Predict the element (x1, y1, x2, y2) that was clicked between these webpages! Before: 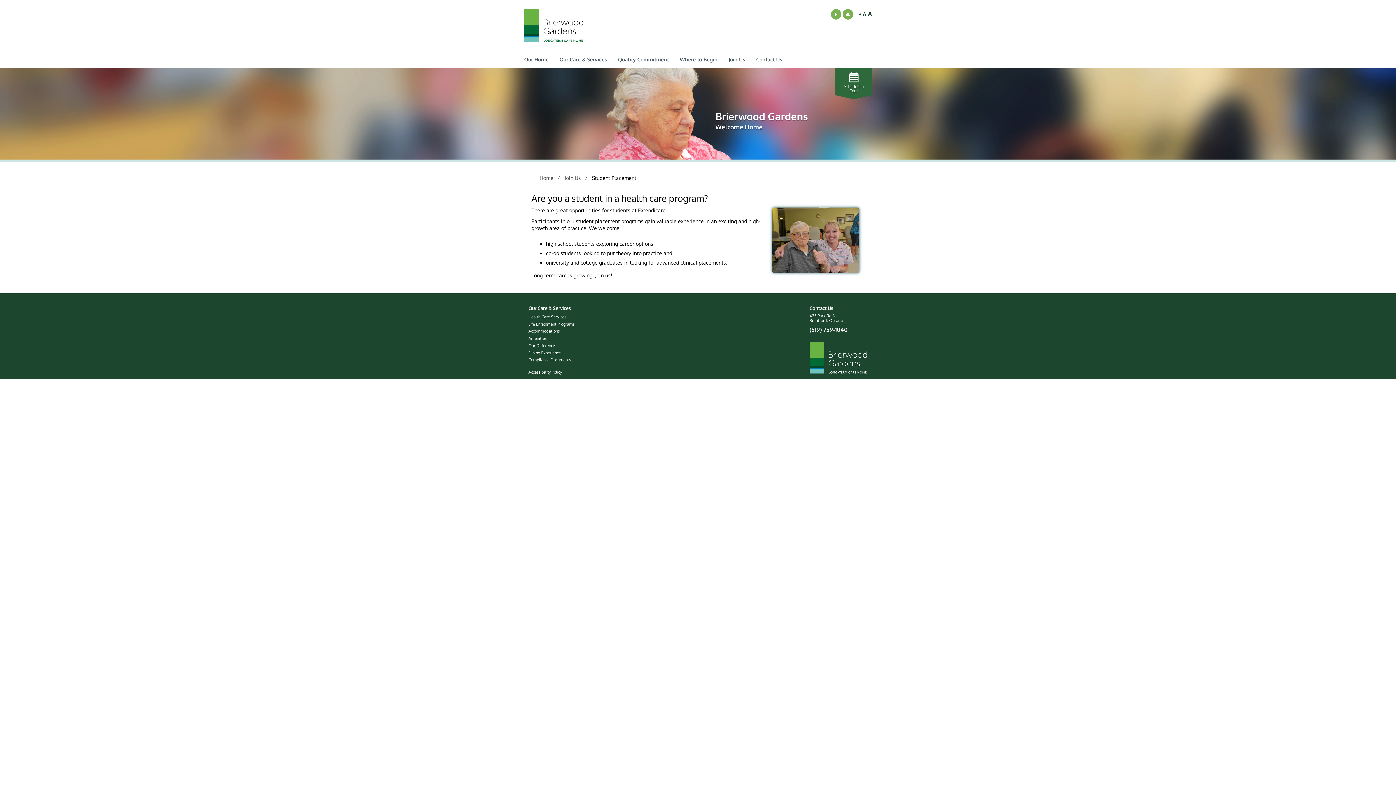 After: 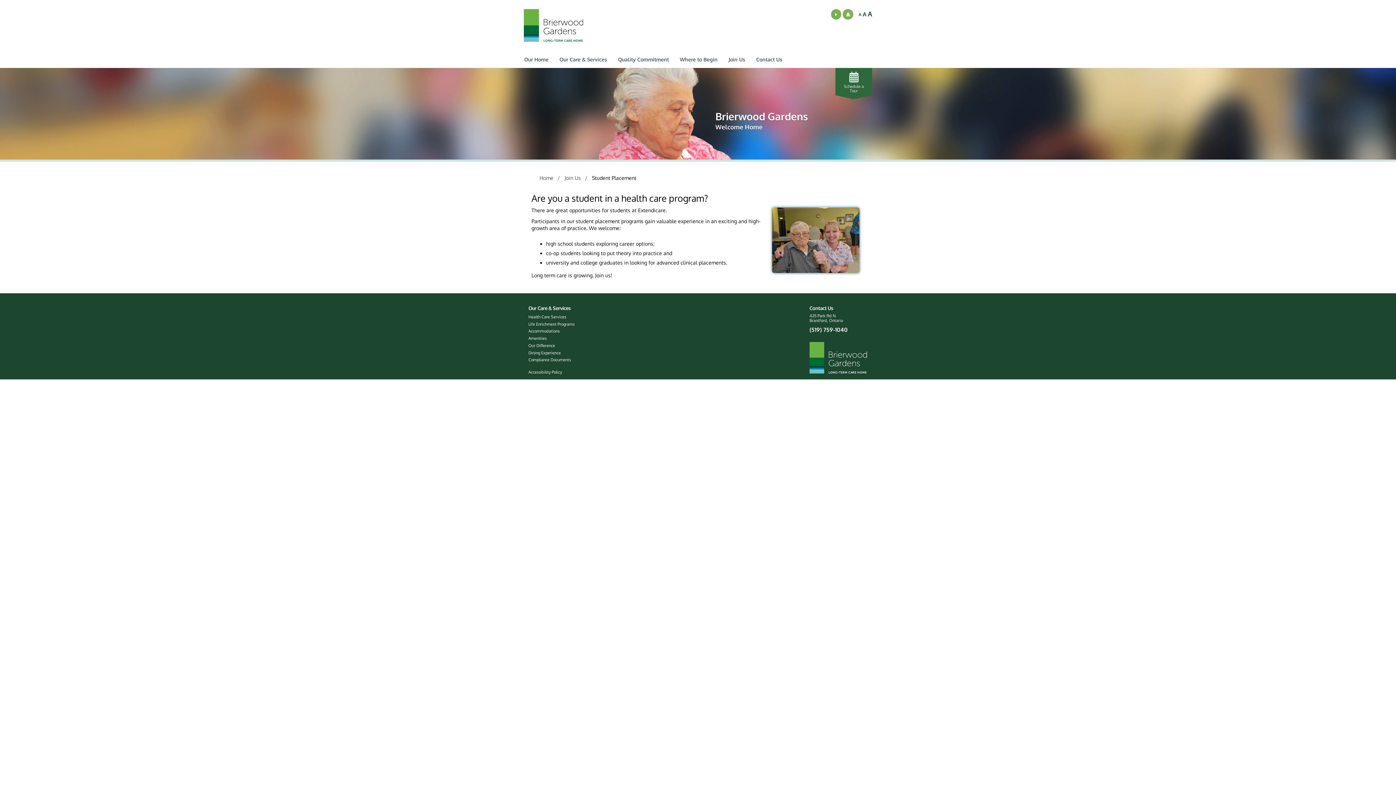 Action: label: A bbox: (862, 10, 866, 17)